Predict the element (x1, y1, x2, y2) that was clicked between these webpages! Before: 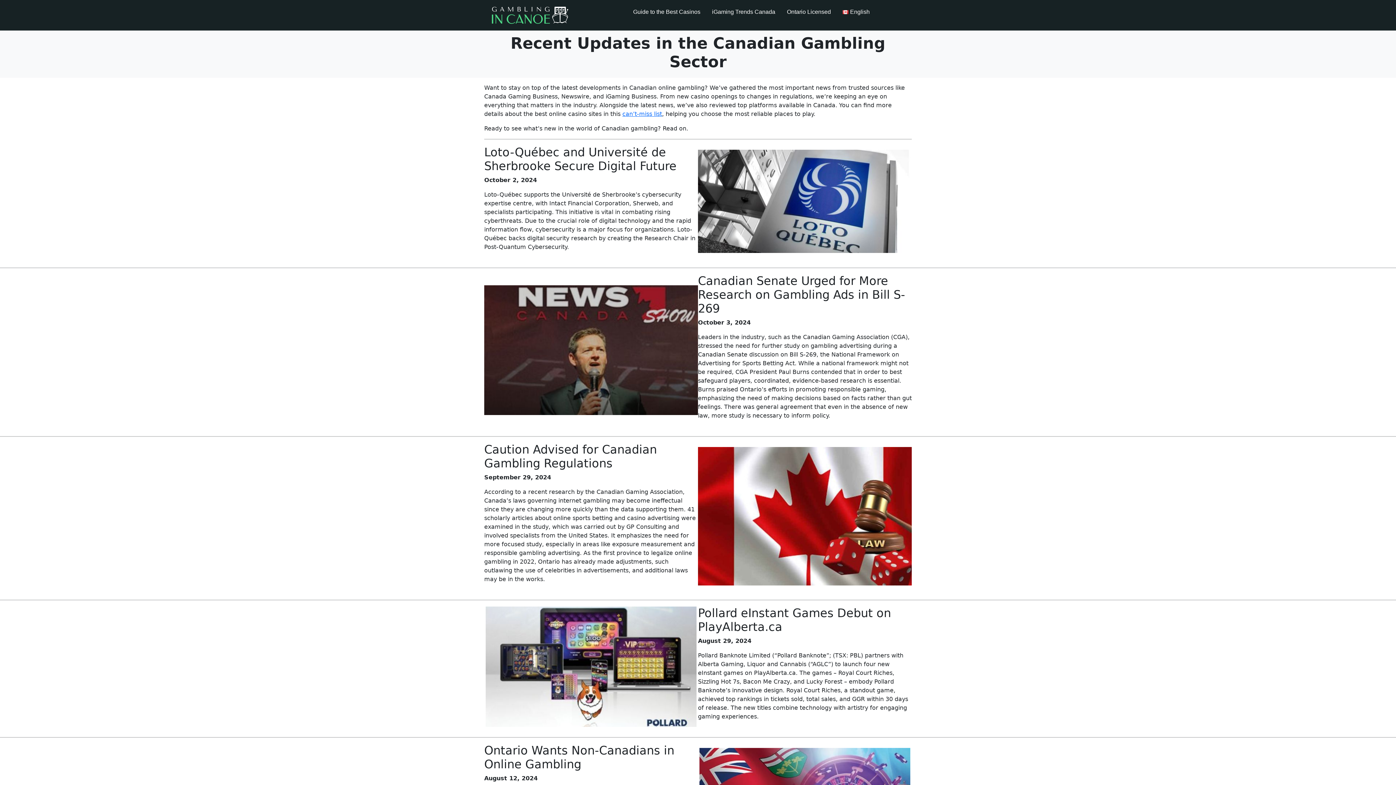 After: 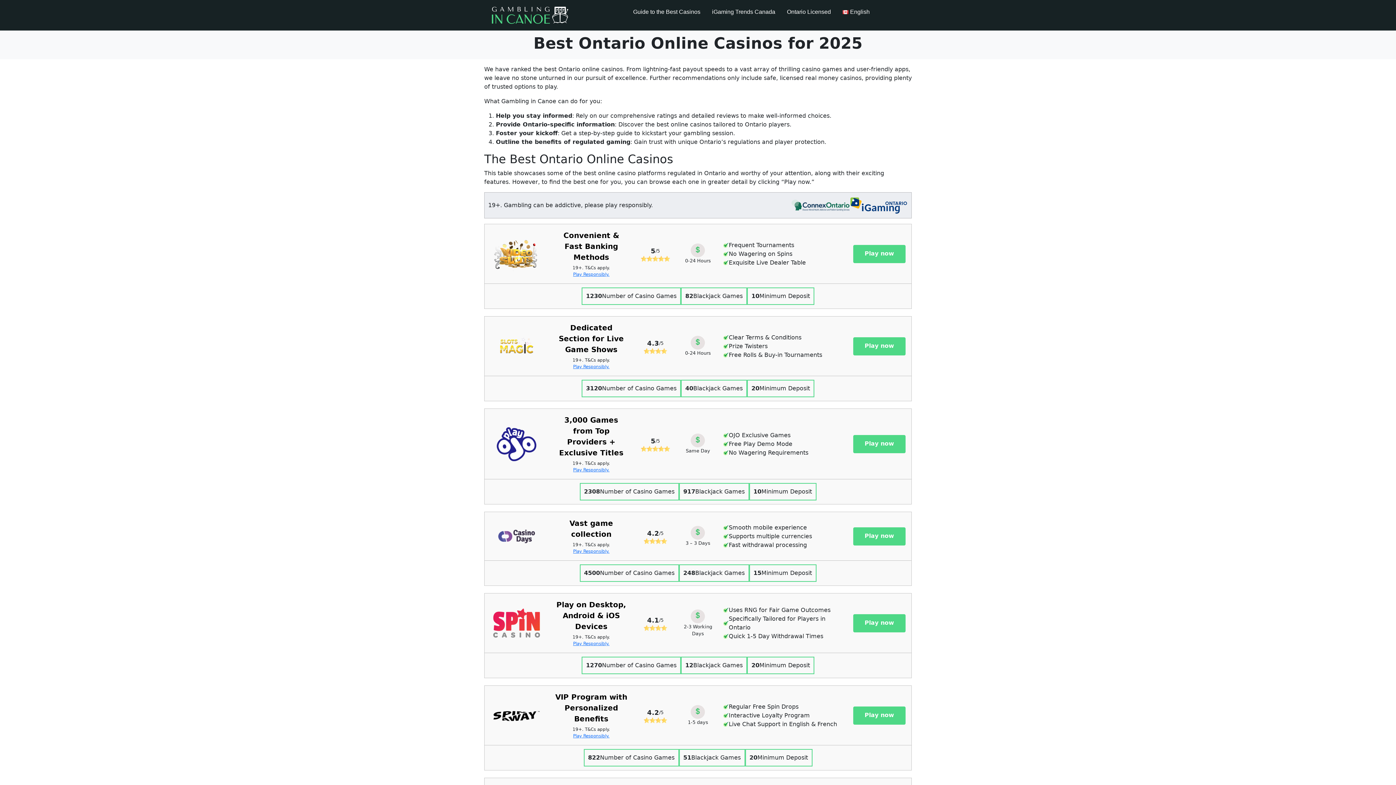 Action: label: Ontario Licensed bbox: (781, 0, 836, 24)